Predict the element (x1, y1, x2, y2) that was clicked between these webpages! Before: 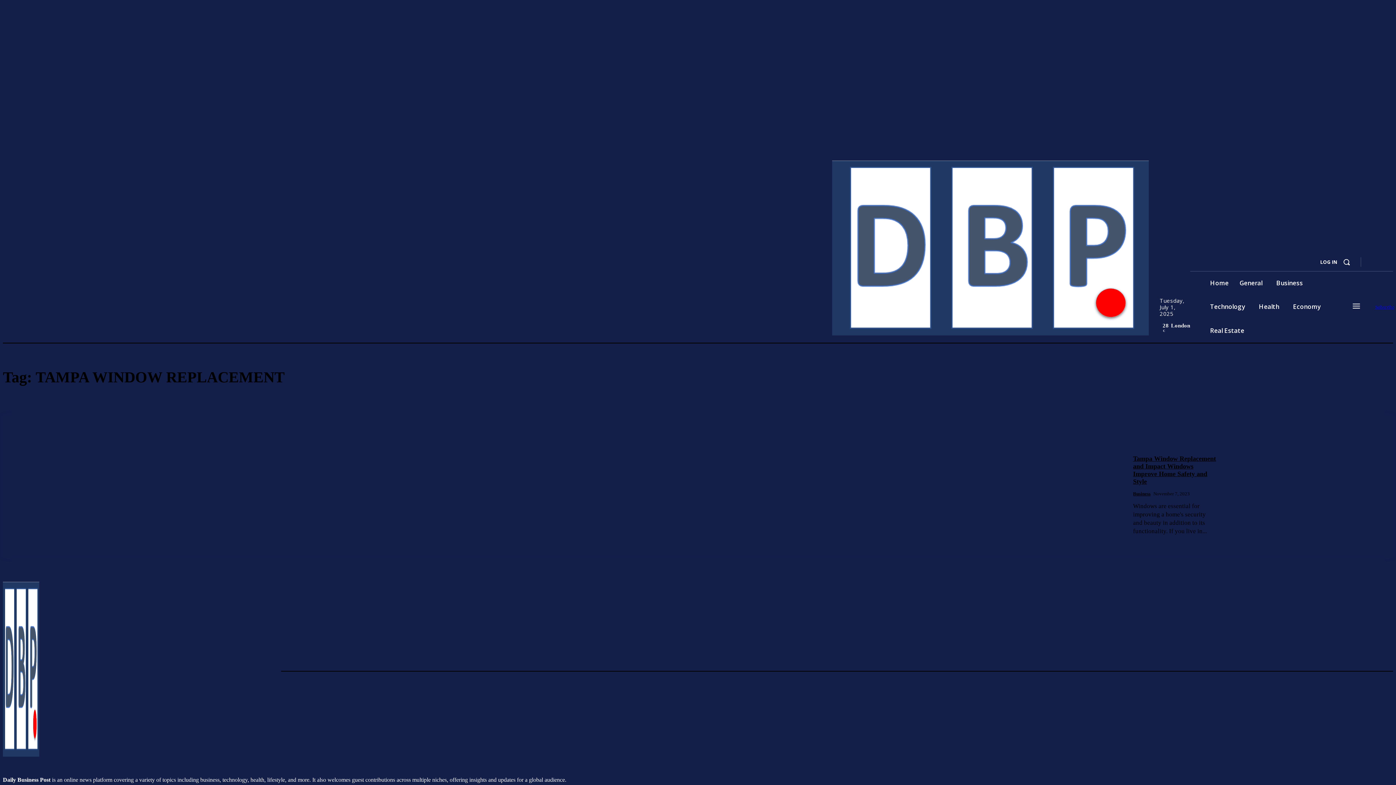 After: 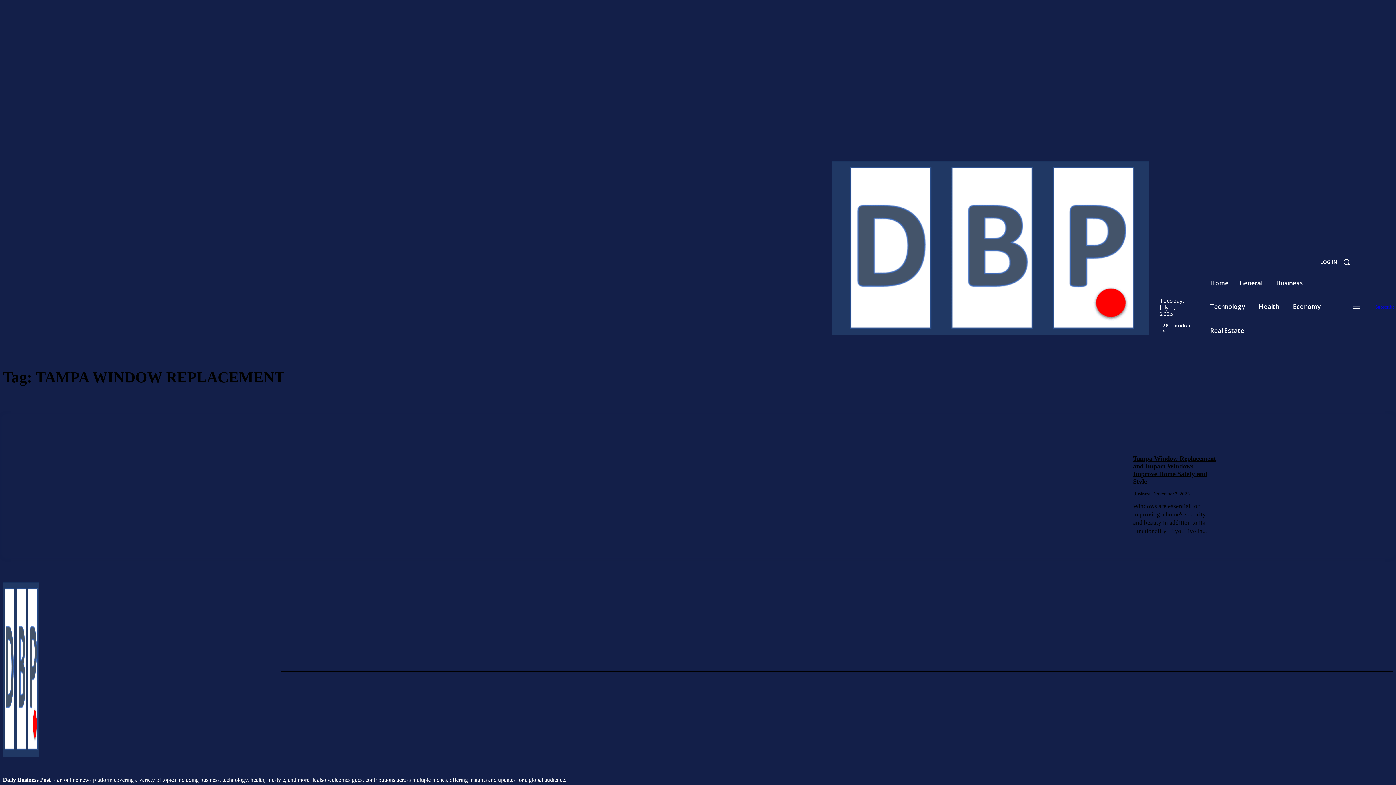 Action: bbox: (1368, 258, 1377, 266)